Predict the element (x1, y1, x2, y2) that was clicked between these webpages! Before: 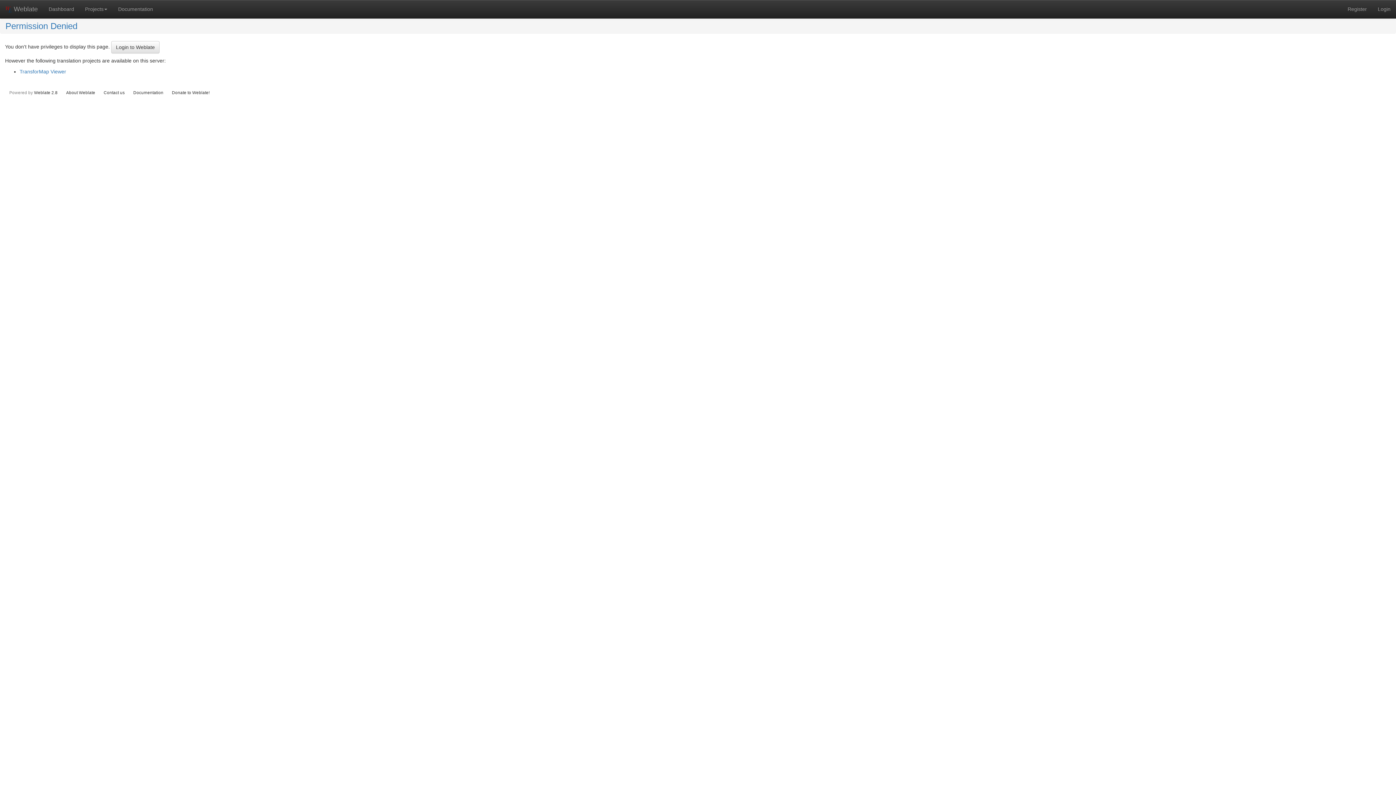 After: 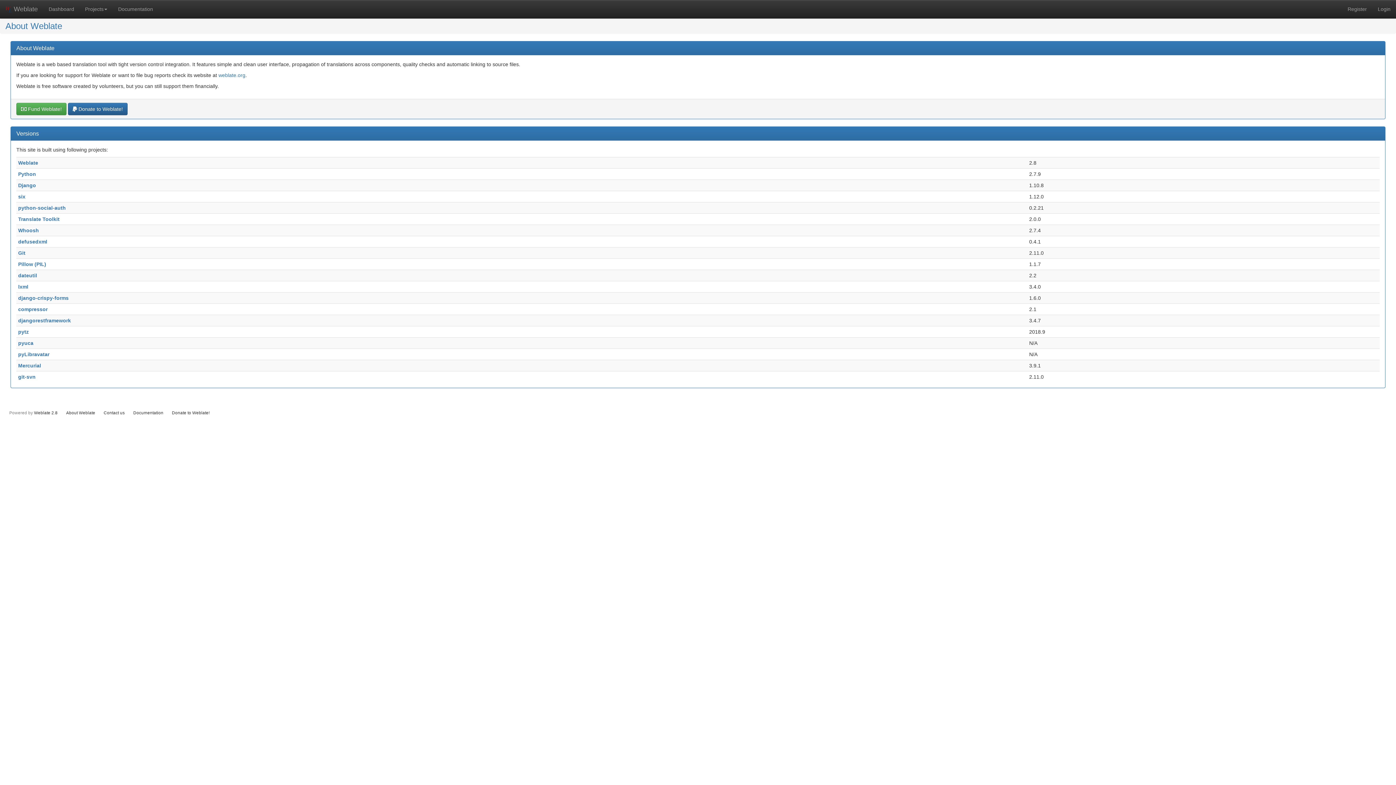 Action: label: About Weblate bbox: (66, 90, 95, 94)